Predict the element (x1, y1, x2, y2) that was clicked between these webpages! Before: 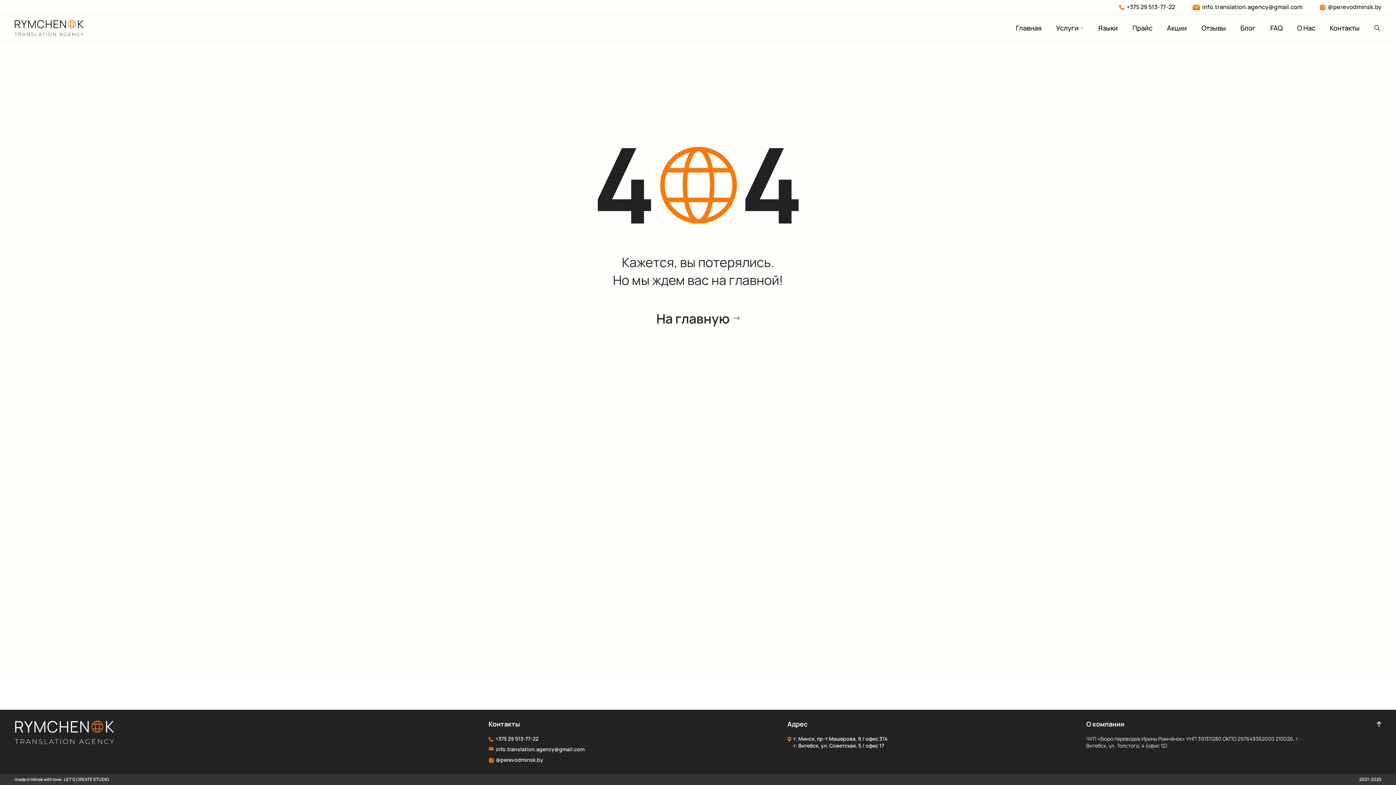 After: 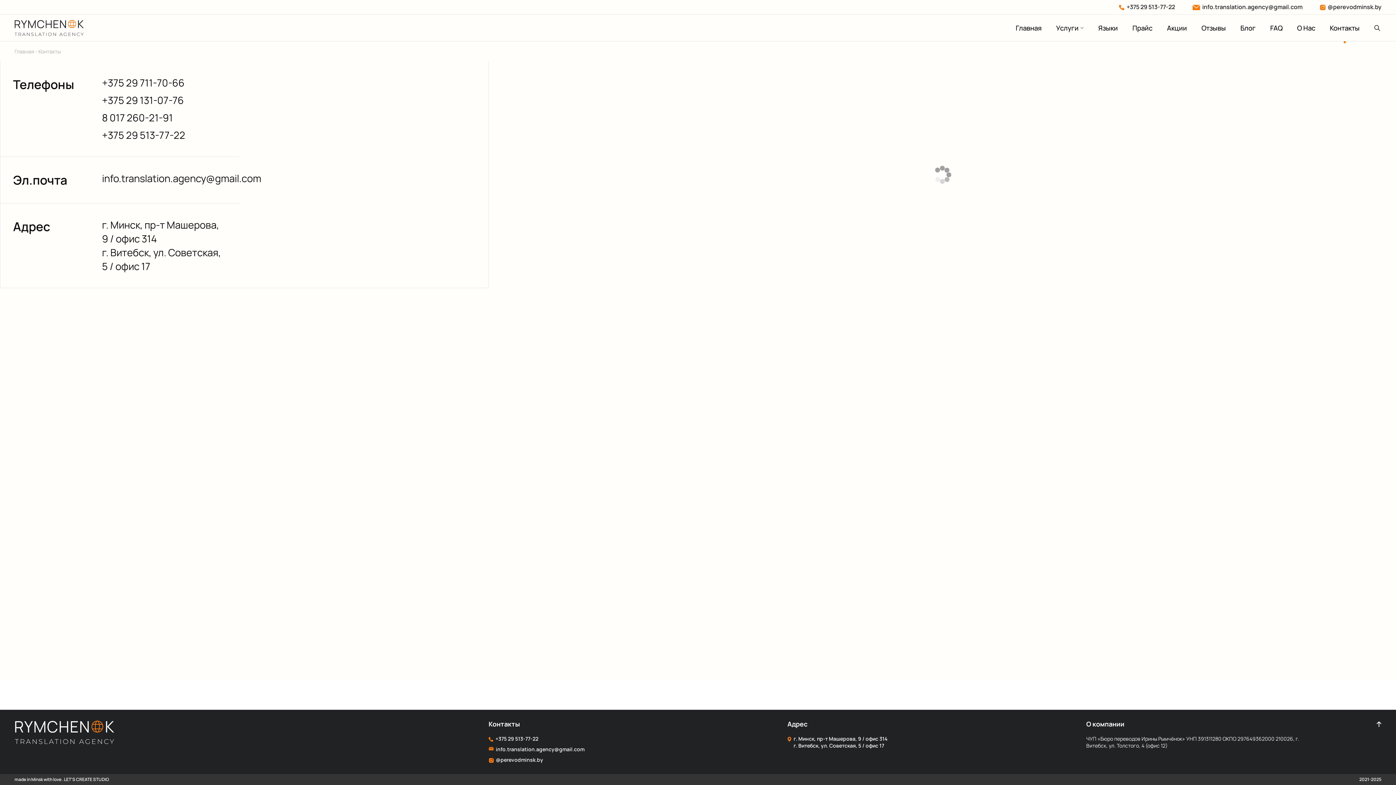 Action: bbox: (1330, 13, 1360, 42) label: Контакты